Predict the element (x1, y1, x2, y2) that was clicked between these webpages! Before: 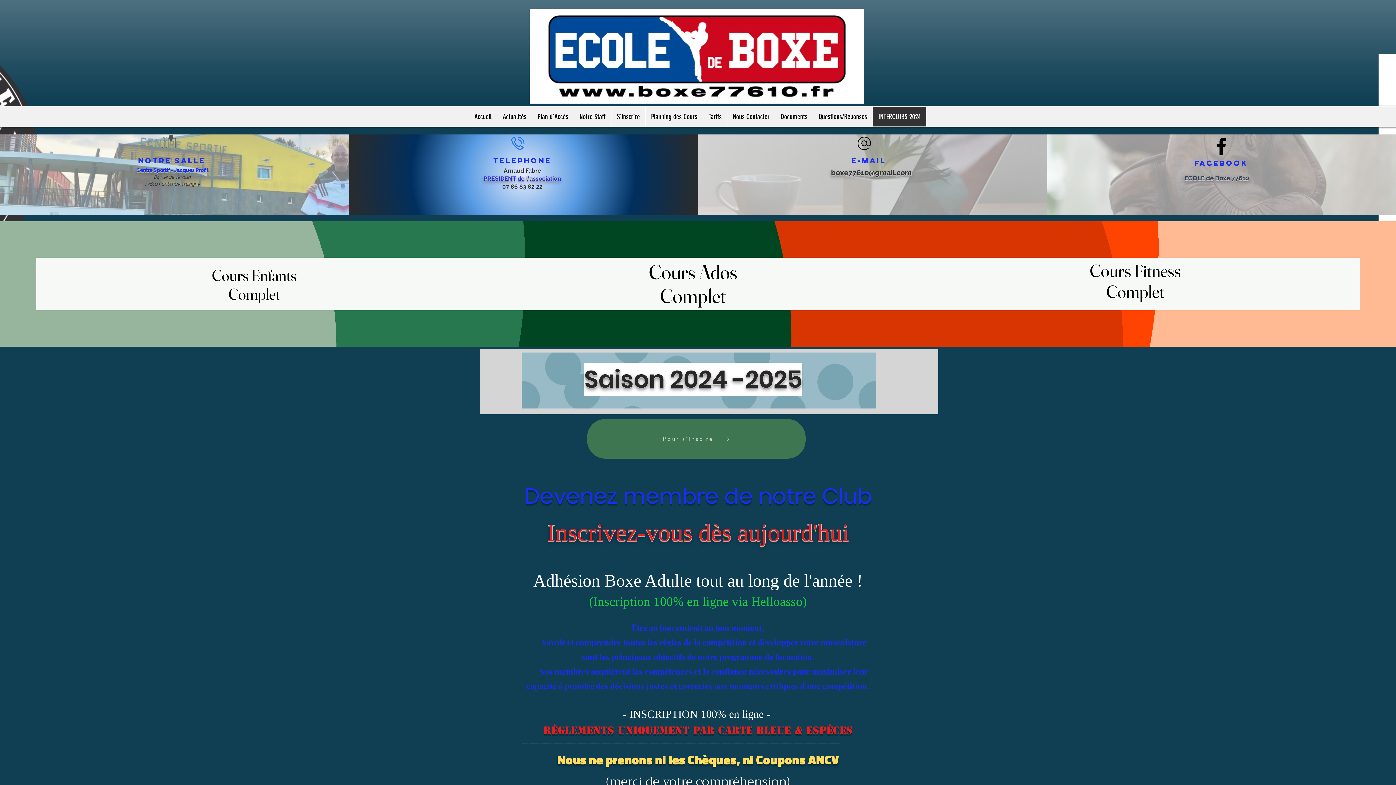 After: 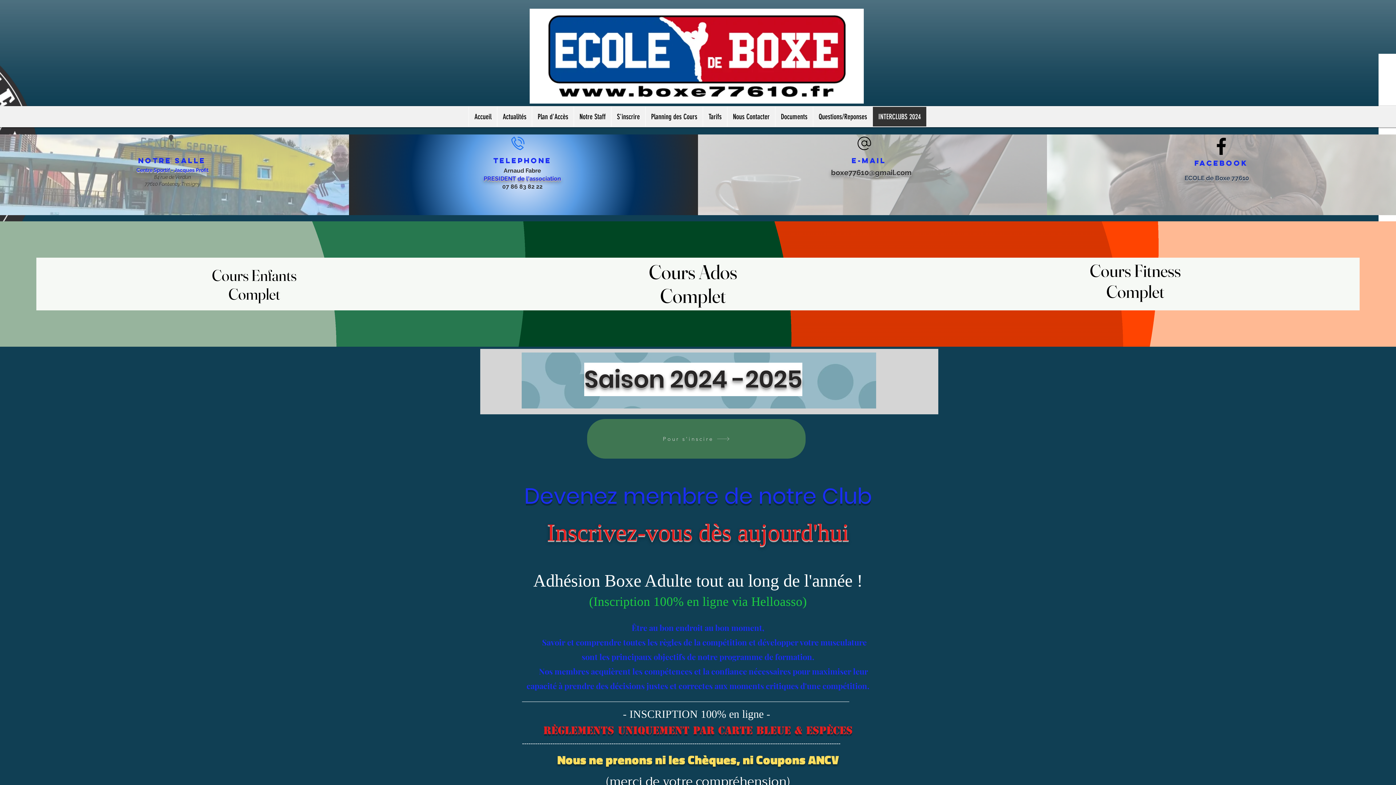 Action: label: alt.text.label.Facebook bbox: (1210, 134, 1232, 157)